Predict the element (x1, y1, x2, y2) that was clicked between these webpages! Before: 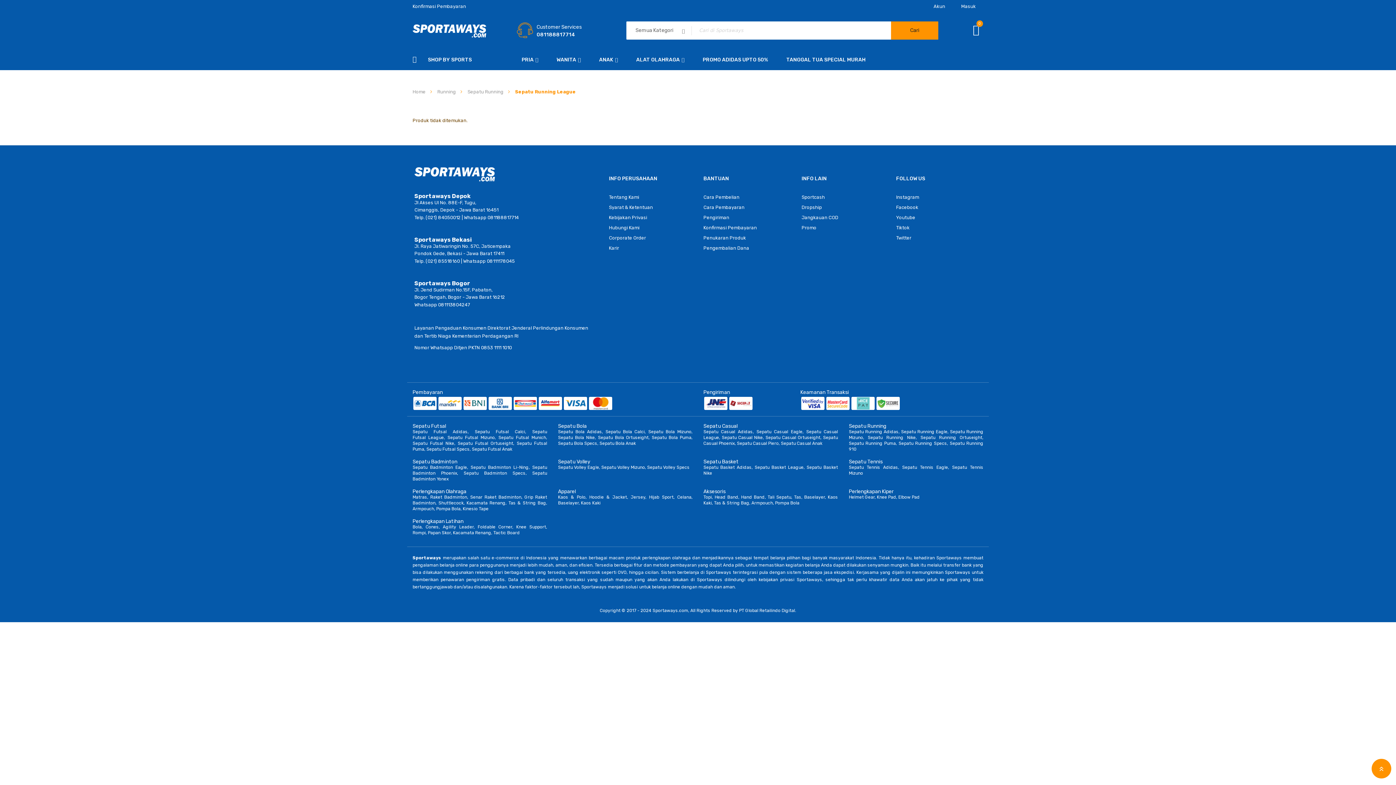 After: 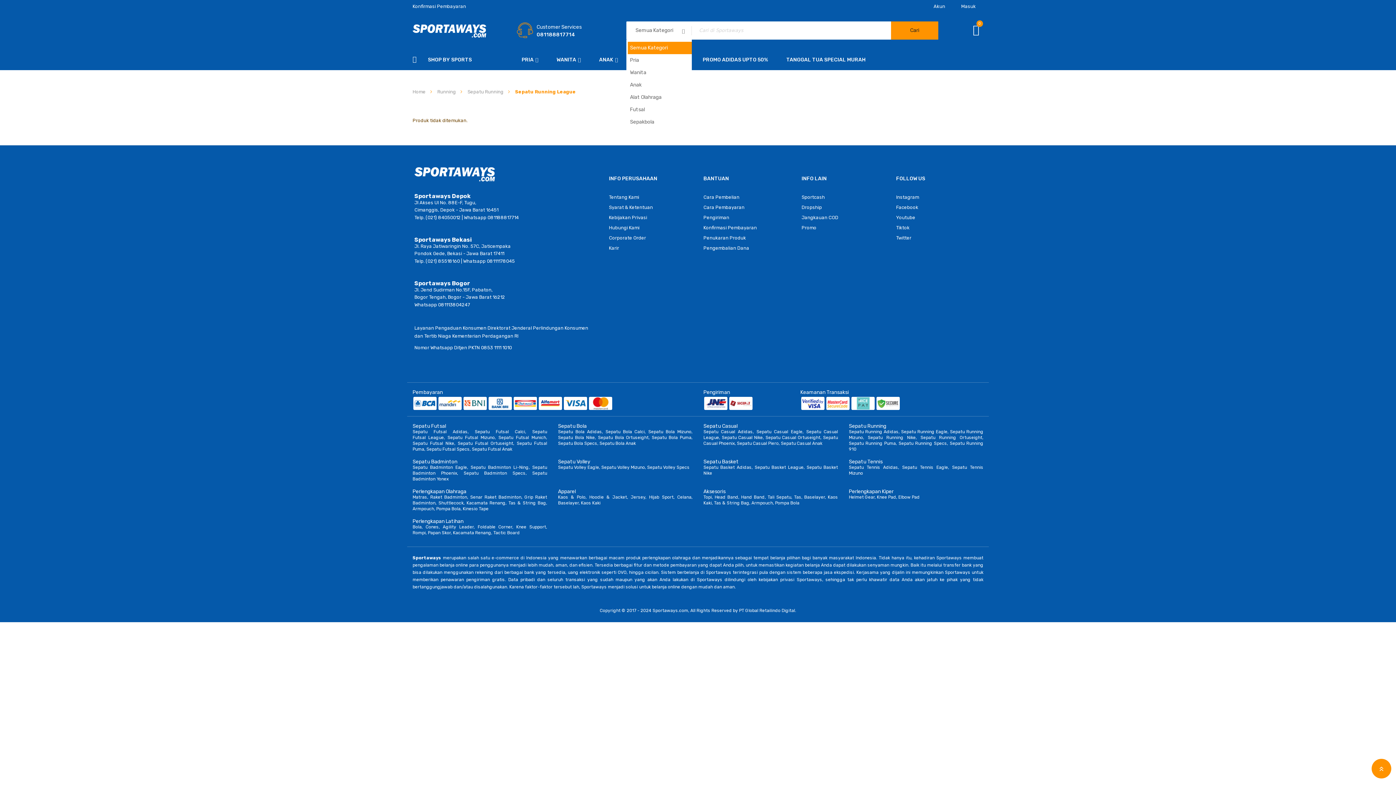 Action: label: Semua Kategori bbox: (626, 21, 692, 39)